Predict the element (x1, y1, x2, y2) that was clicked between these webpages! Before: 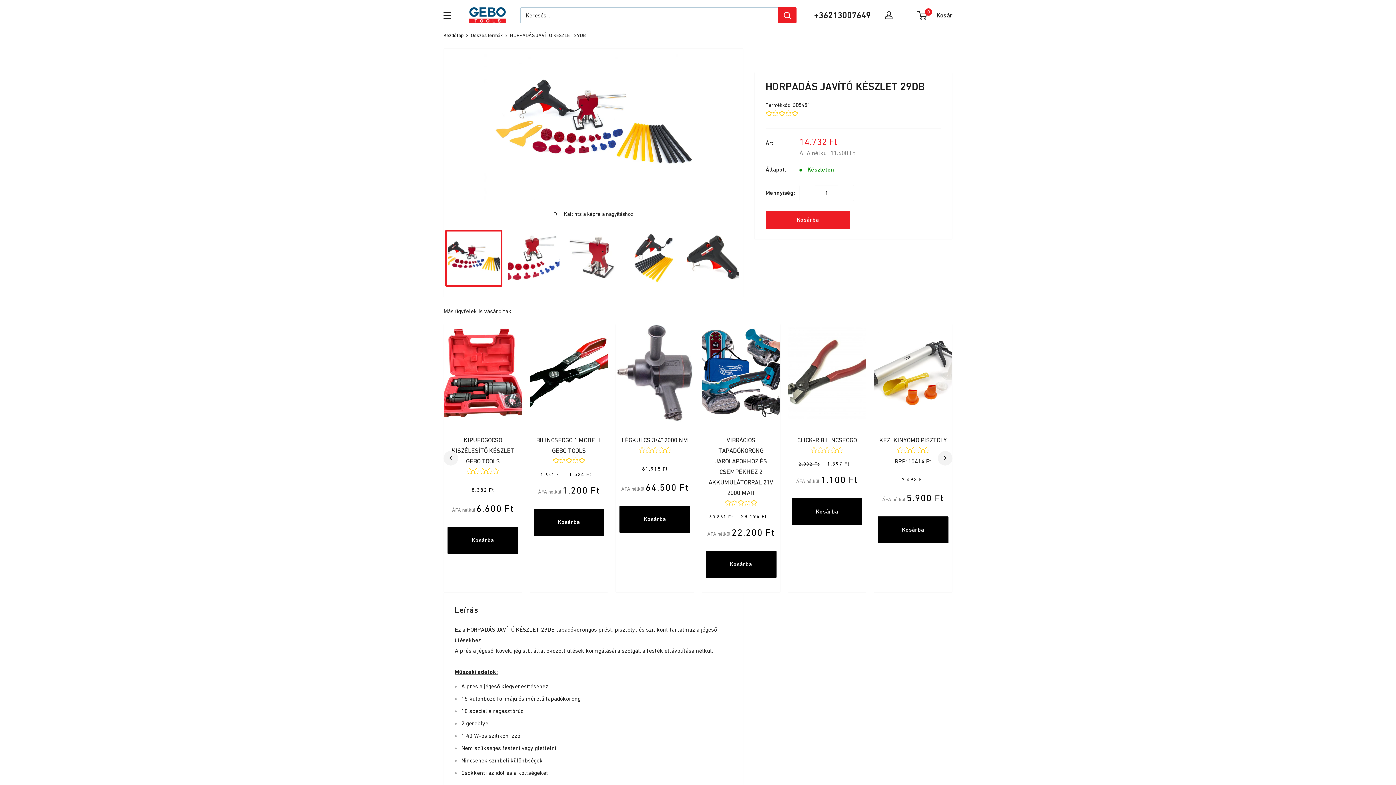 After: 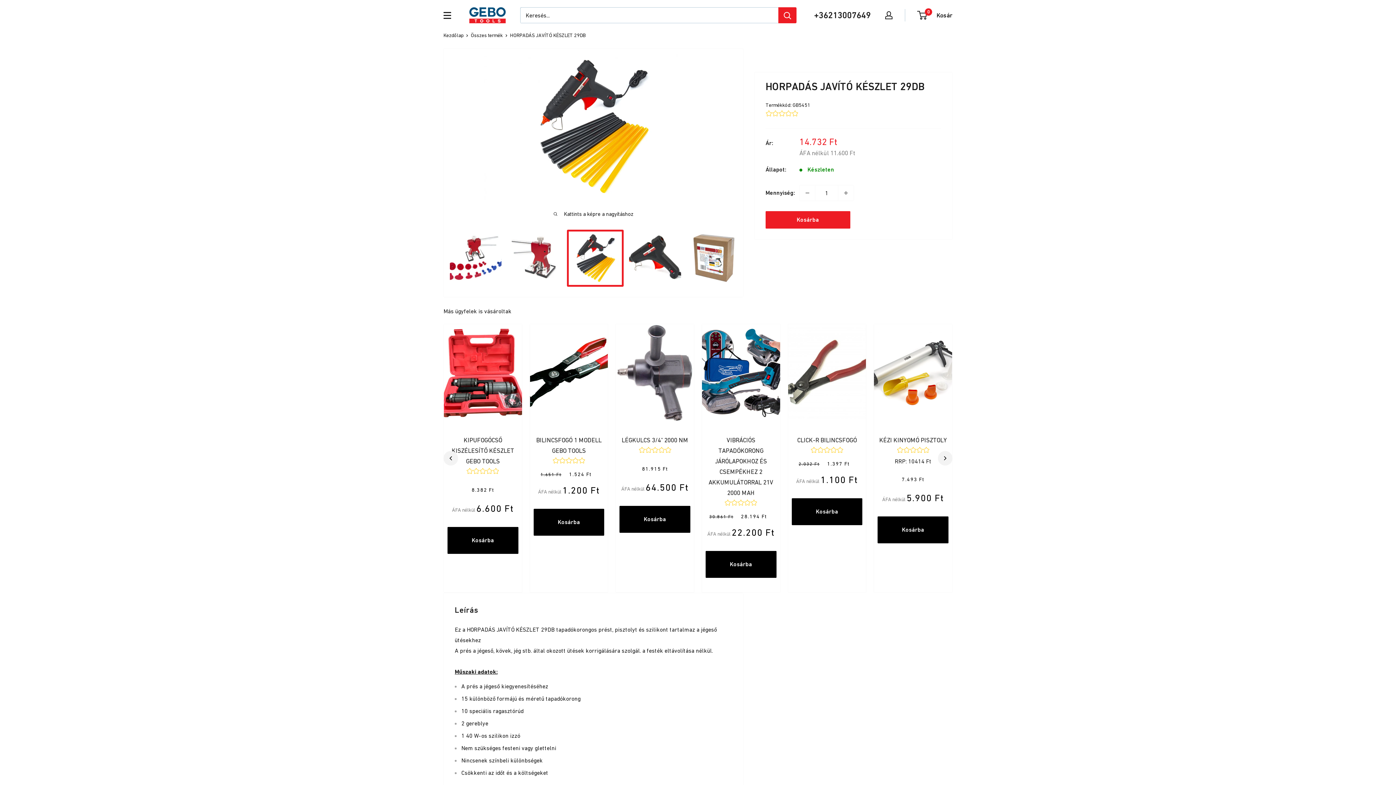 Action: bbox: (625, 229, 681, 286)